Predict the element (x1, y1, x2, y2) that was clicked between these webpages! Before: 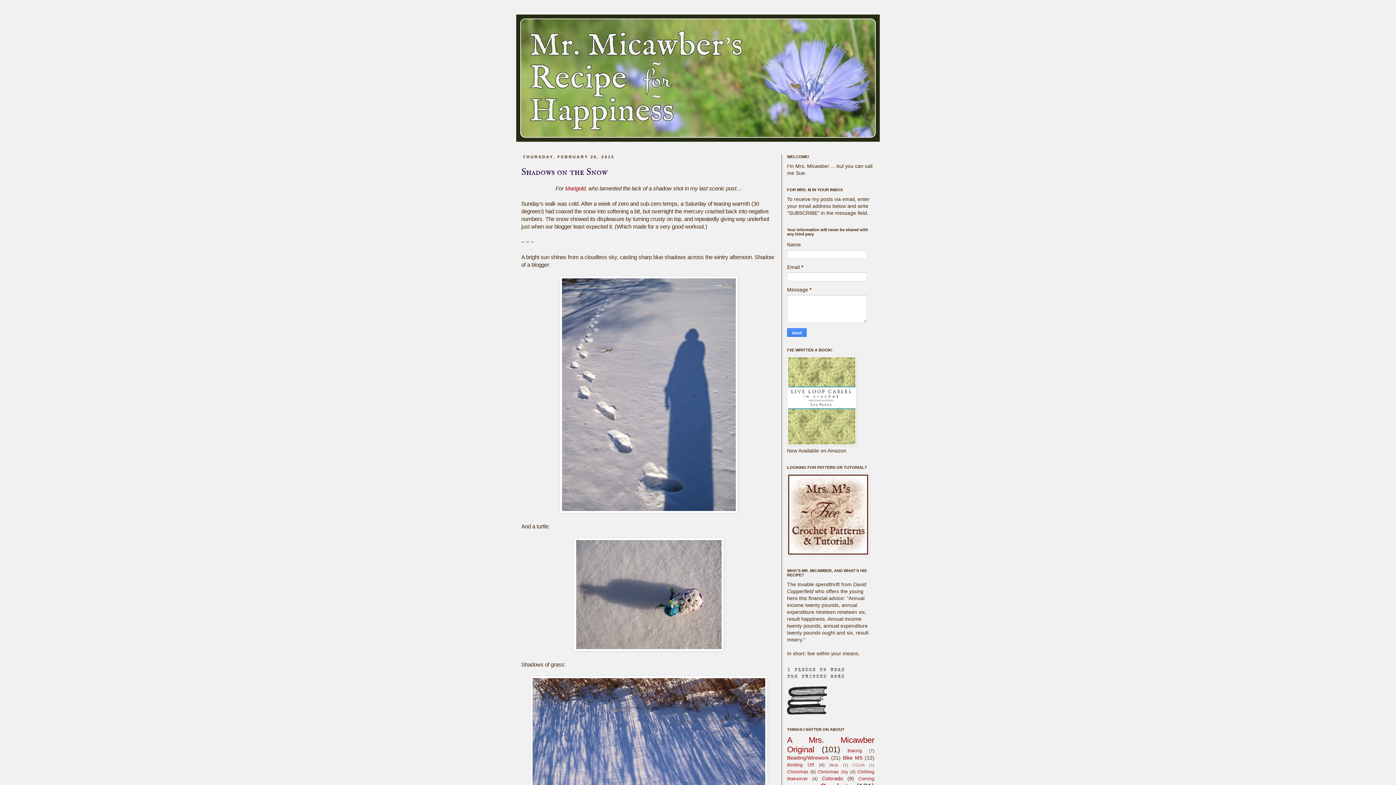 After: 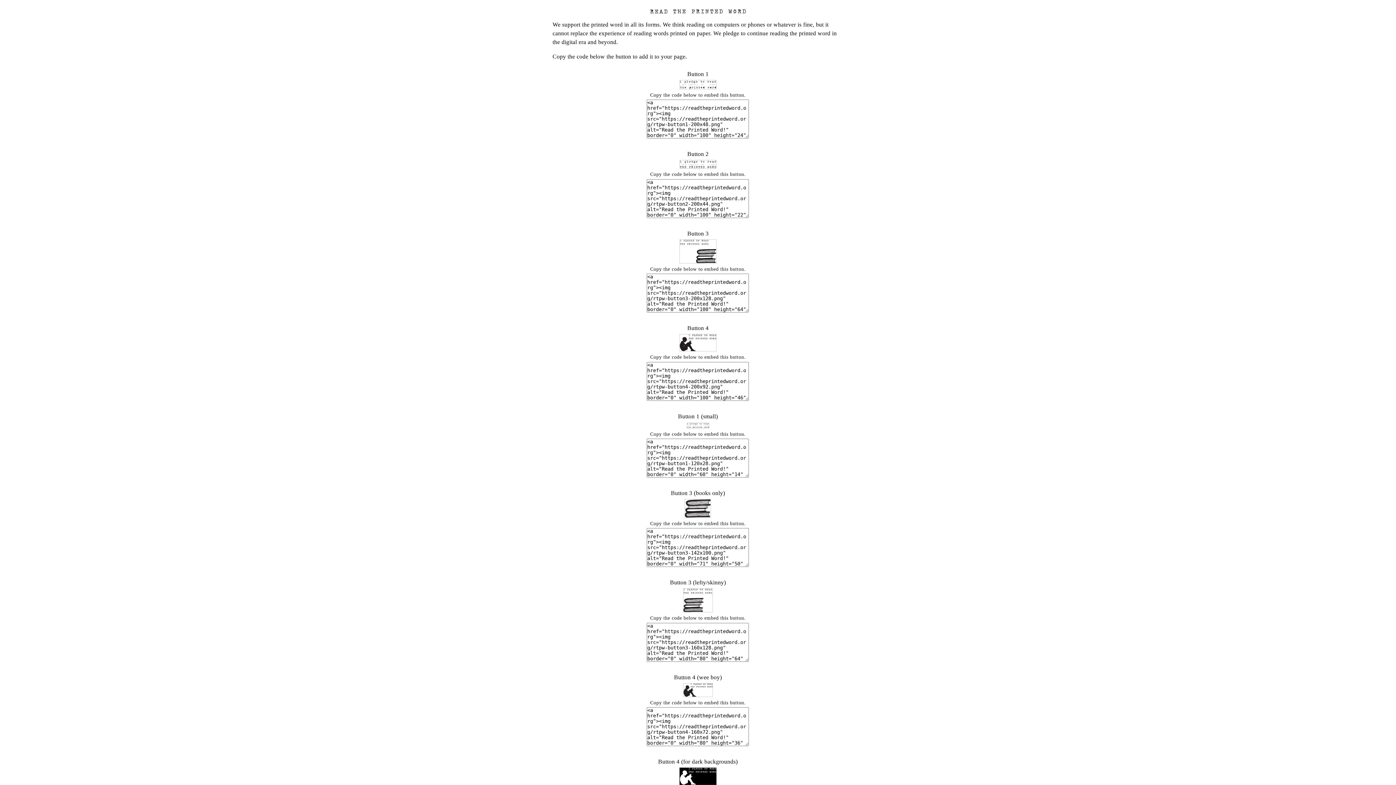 Action: bbox: (787, 710, 845, 716)